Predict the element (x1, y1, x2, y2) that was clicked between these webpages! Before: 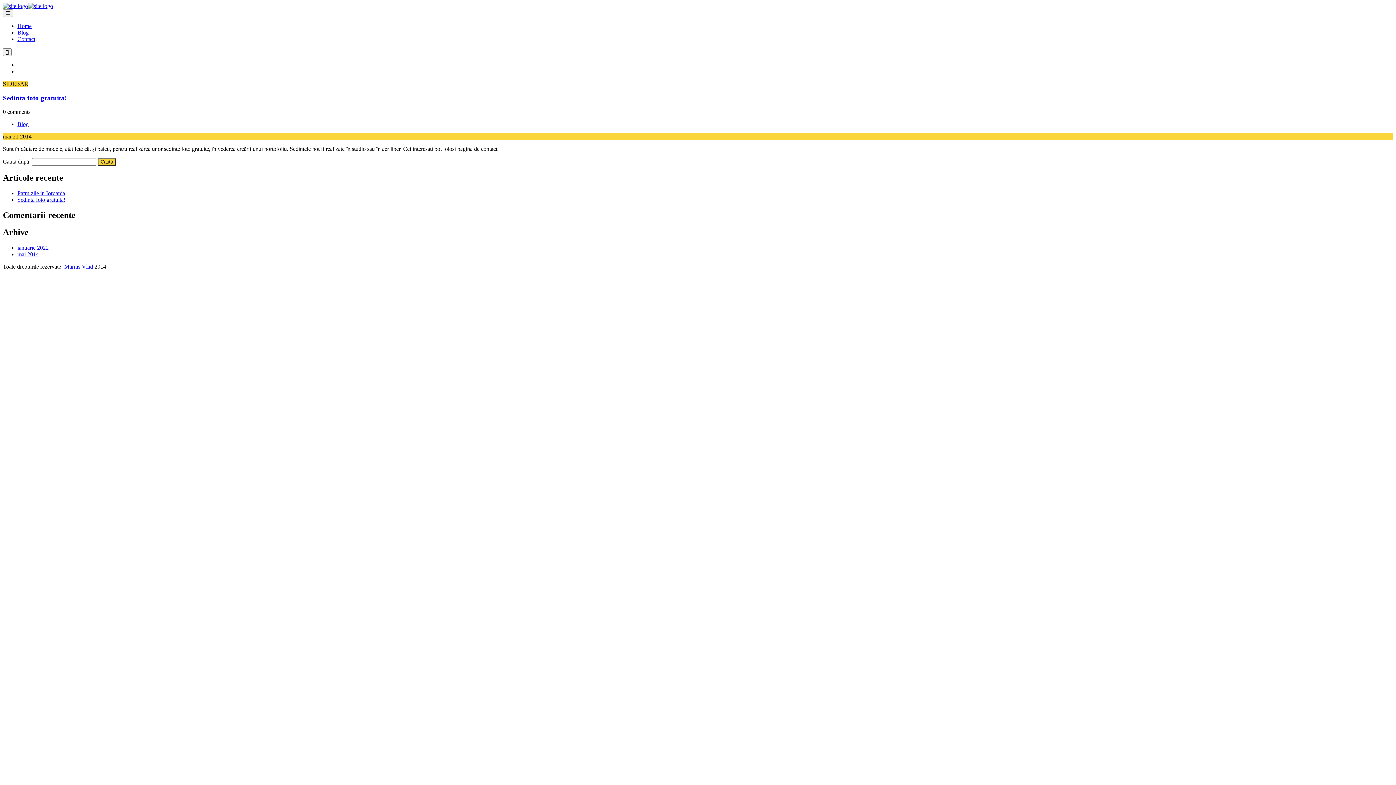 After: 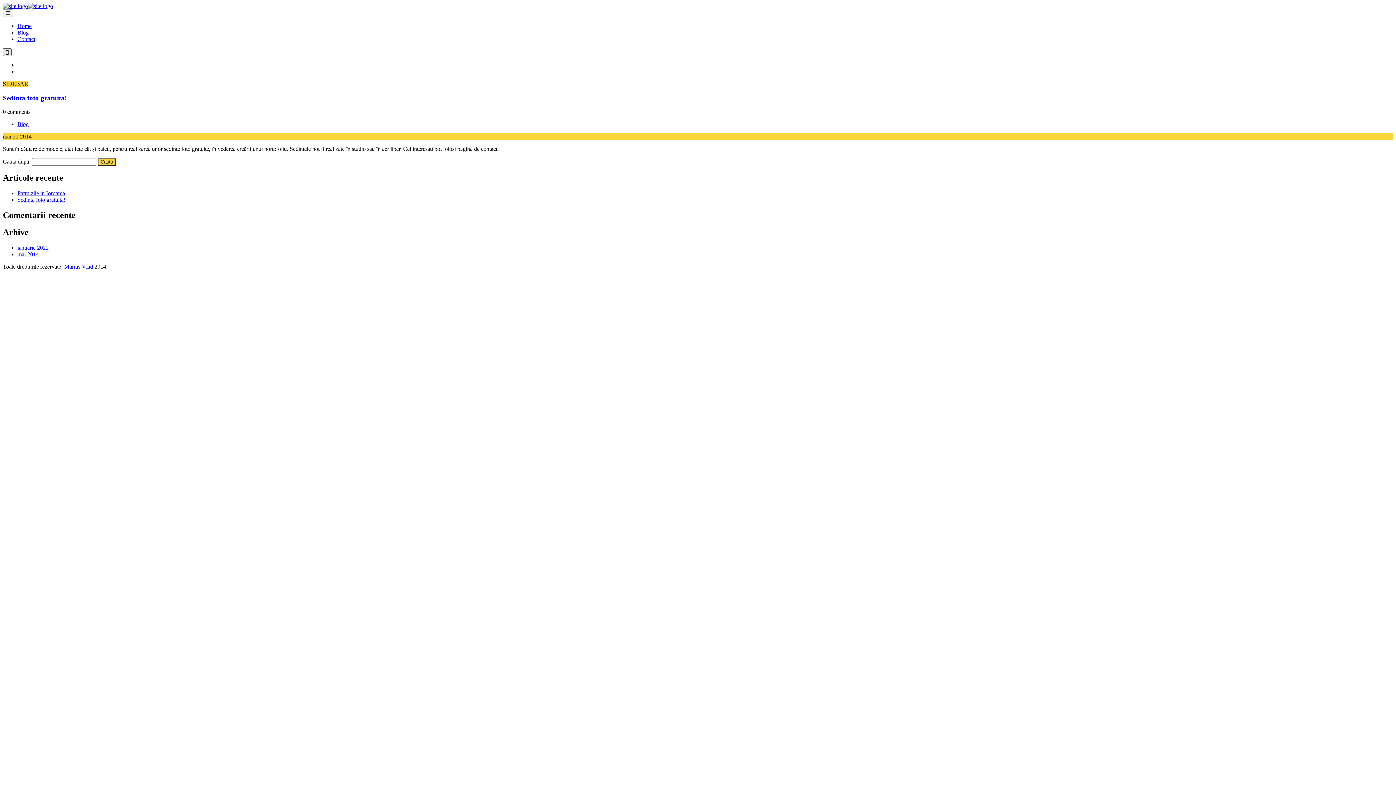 Action: label:  bbox: (2, 48, 11, 56)